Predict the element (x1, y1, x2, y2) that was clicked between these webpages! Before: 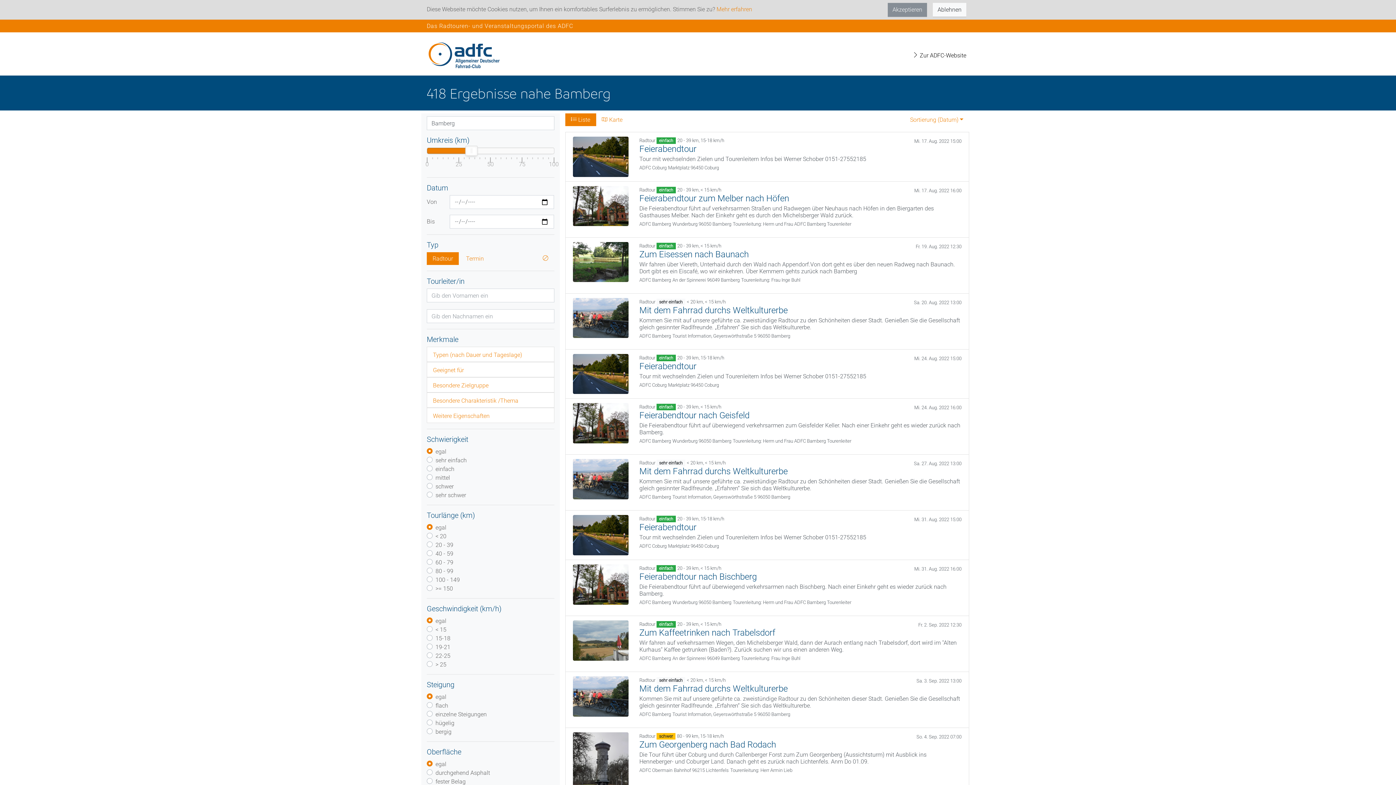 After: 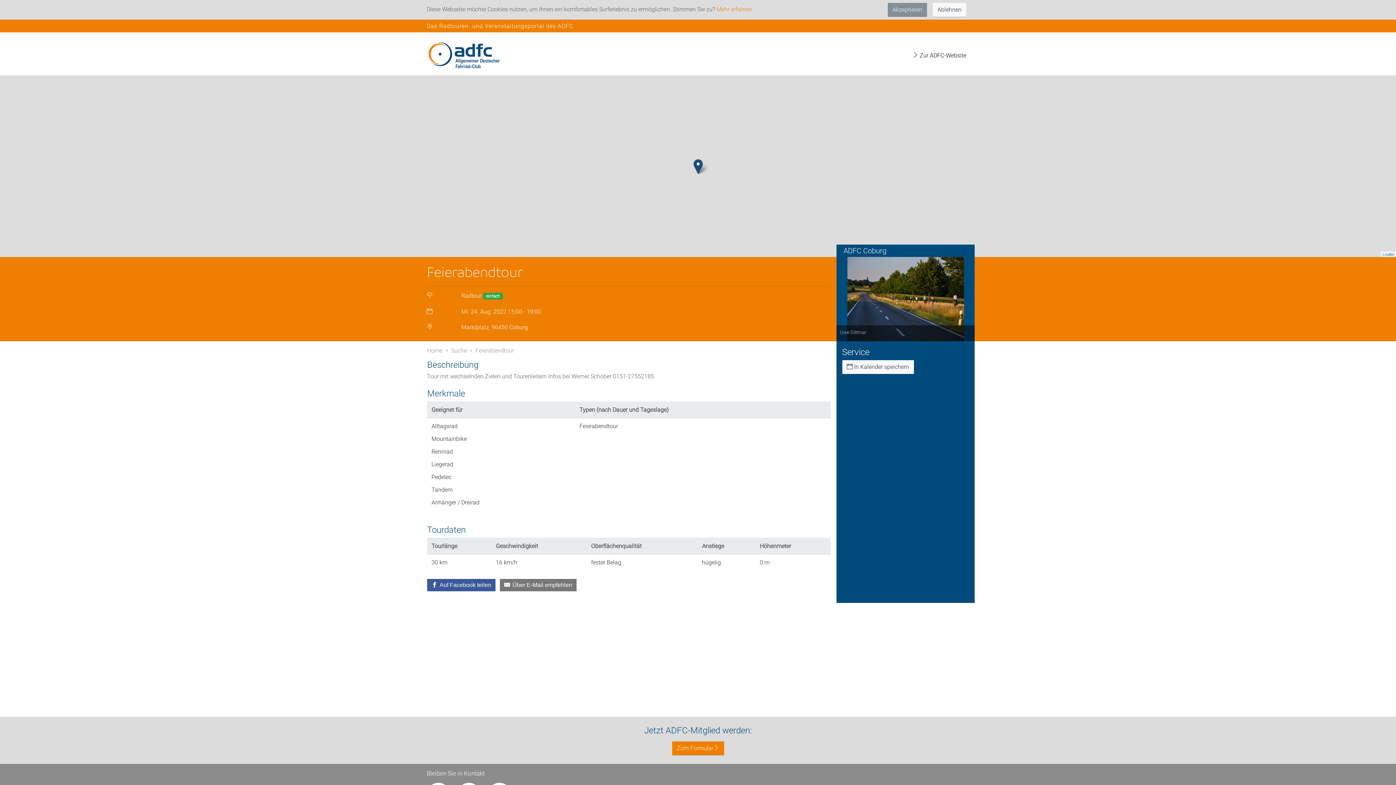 Action: bbox: (565, 349, 969, 398) label: Radtour einfach 20 - 39 km, 15-18 km/h
Mi. 24. Aug. 2022 15:00
Feierabendtour

Tour mit wechselnden Zielen und Tourenleitern Infos bei Werner Schober 0151-27552185

ADFC Coburg Marktplatz 96450 Coburg